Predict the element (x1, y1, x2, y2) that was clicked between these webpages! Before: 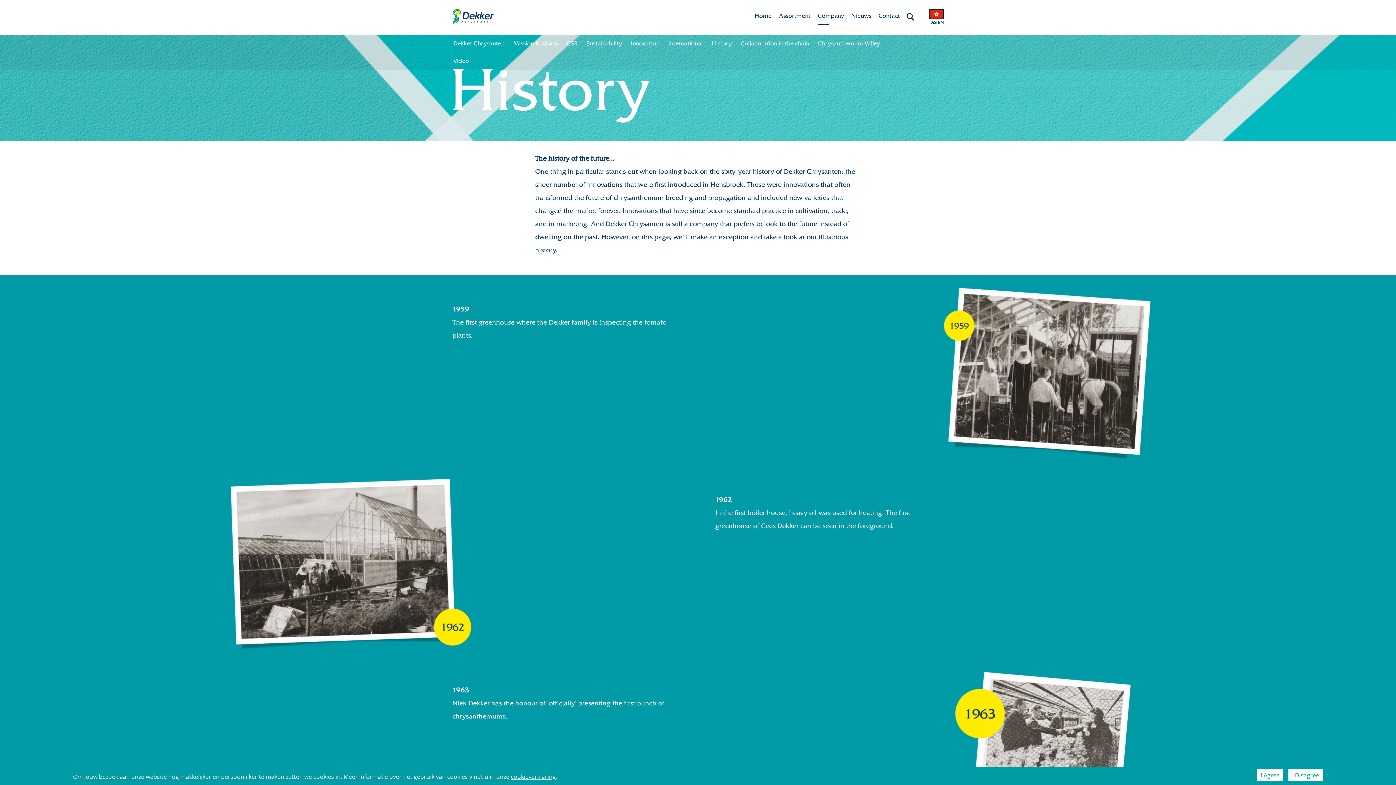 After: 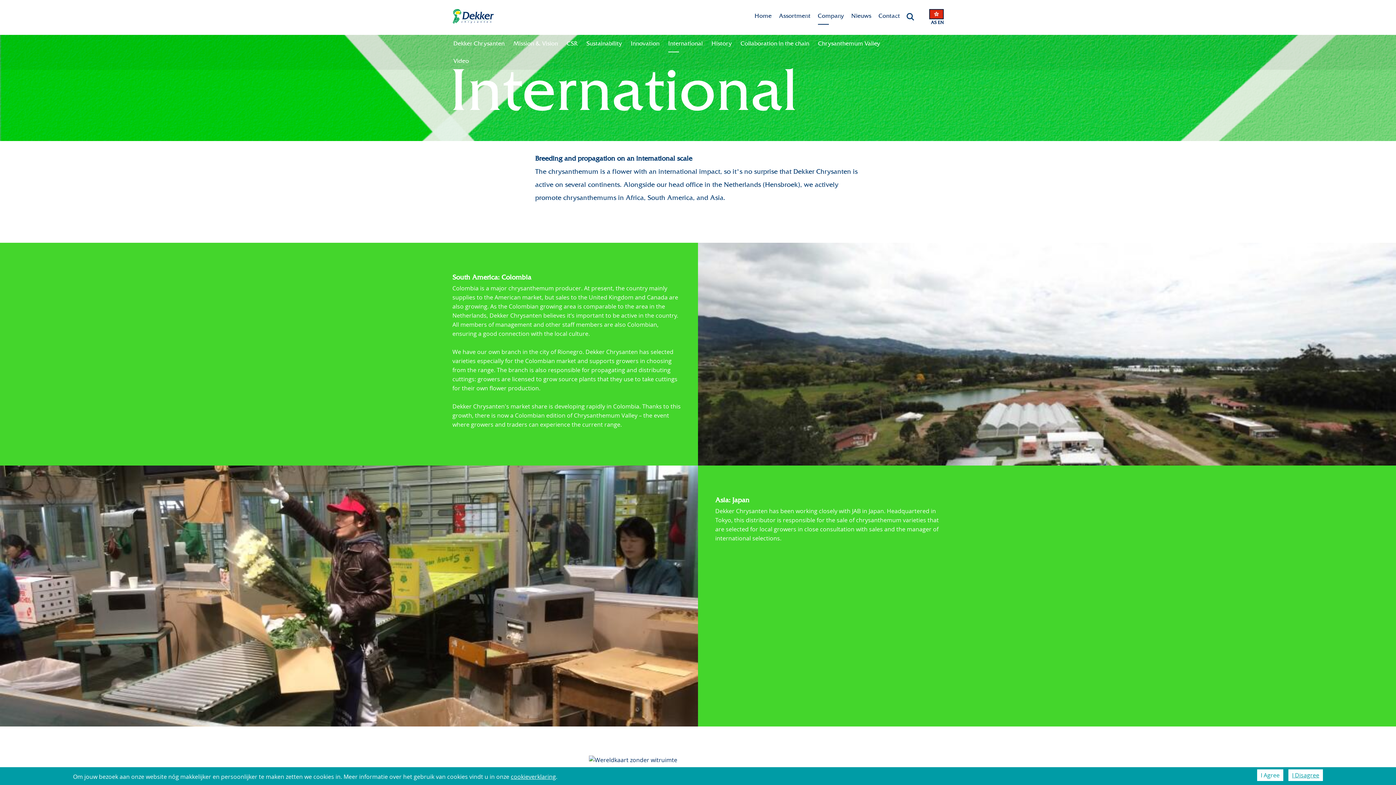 Action: label: International bbox: (664, 34, 706, 52)